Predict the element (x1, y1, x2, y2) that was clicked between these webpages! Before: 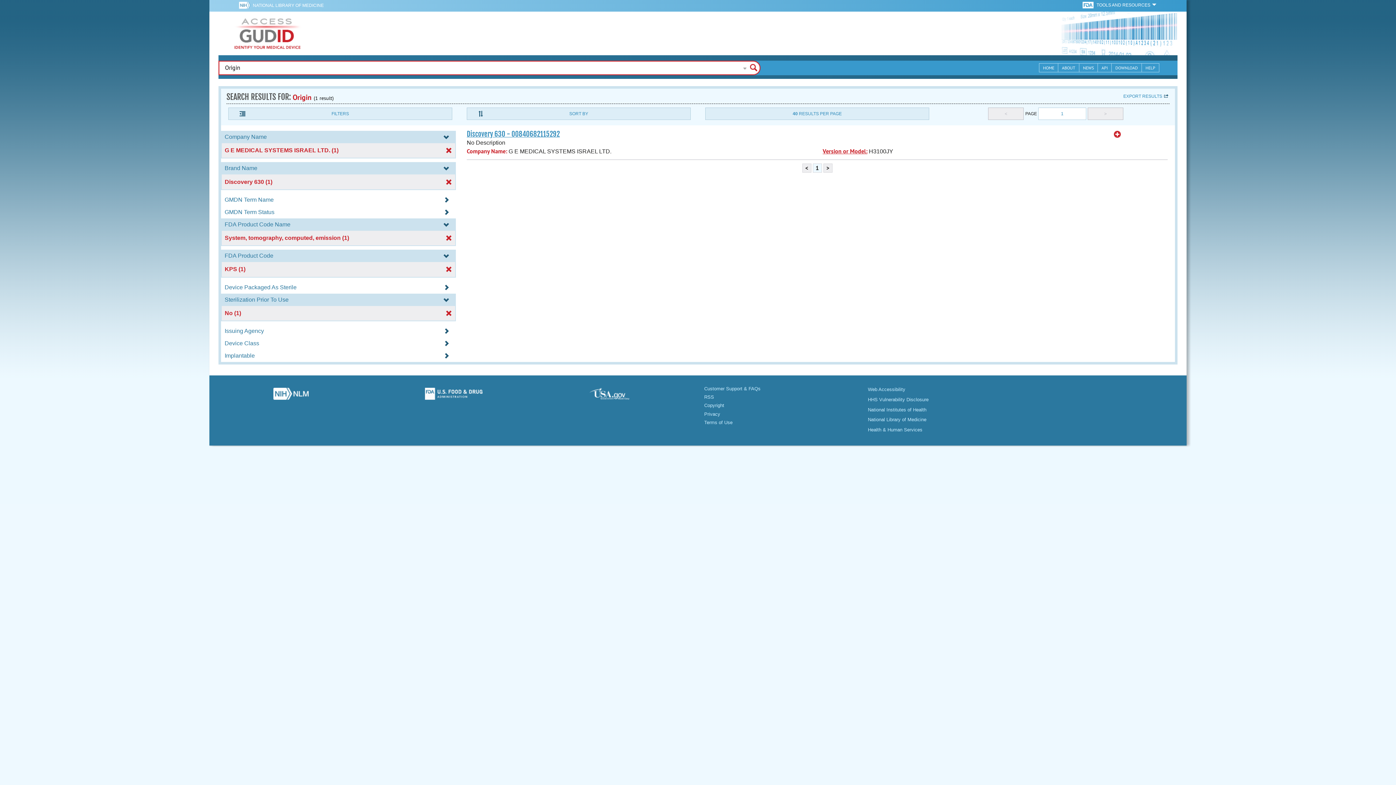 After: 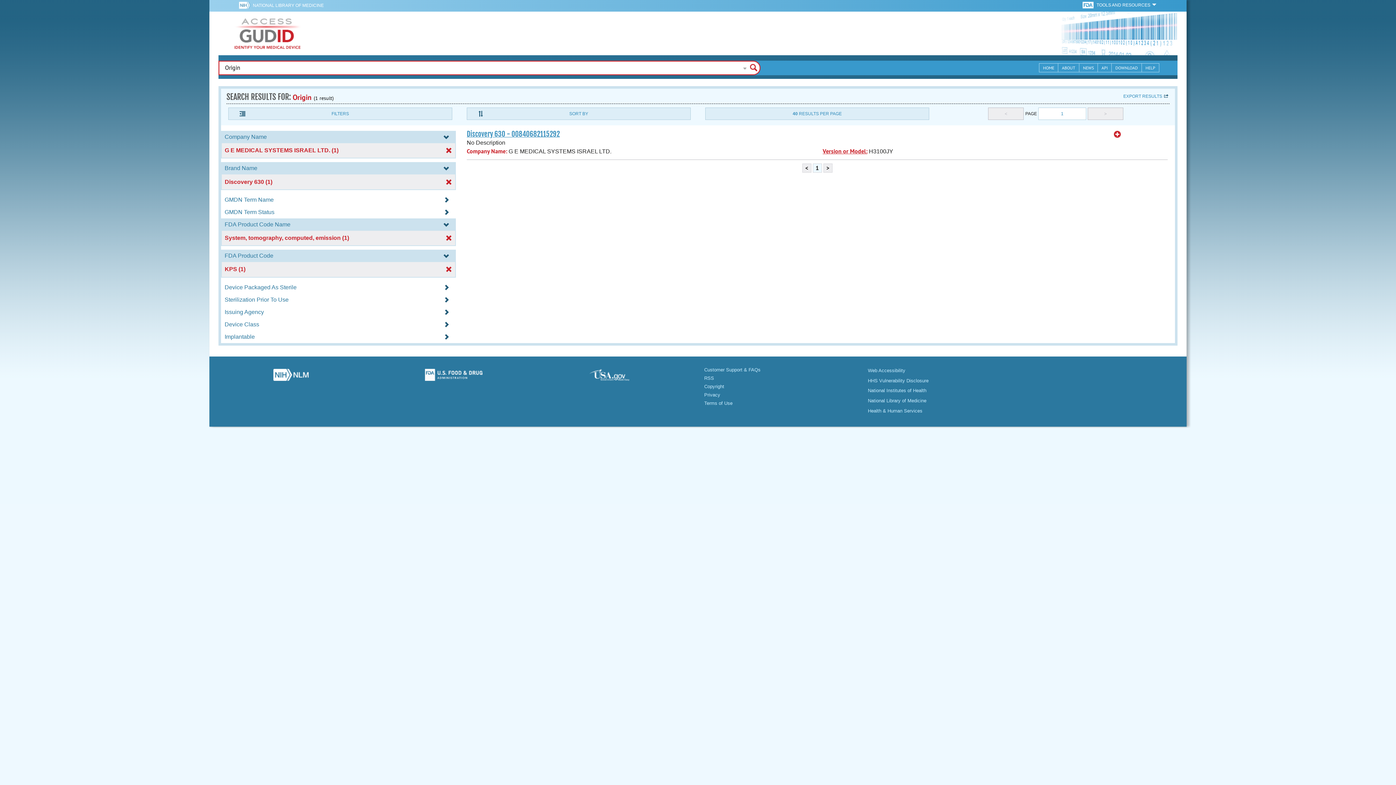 Action: label: No (1) bbox: (222, 310, 454, 316)